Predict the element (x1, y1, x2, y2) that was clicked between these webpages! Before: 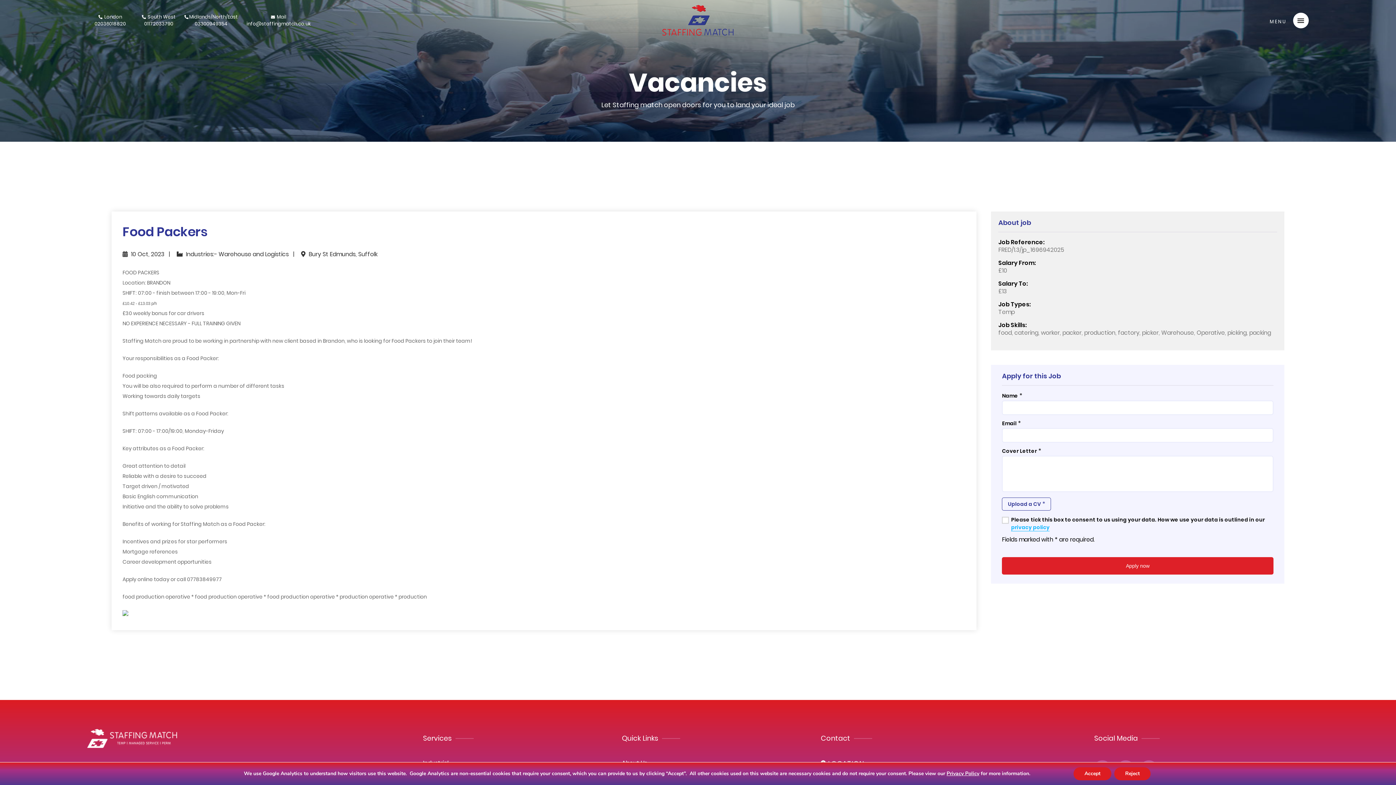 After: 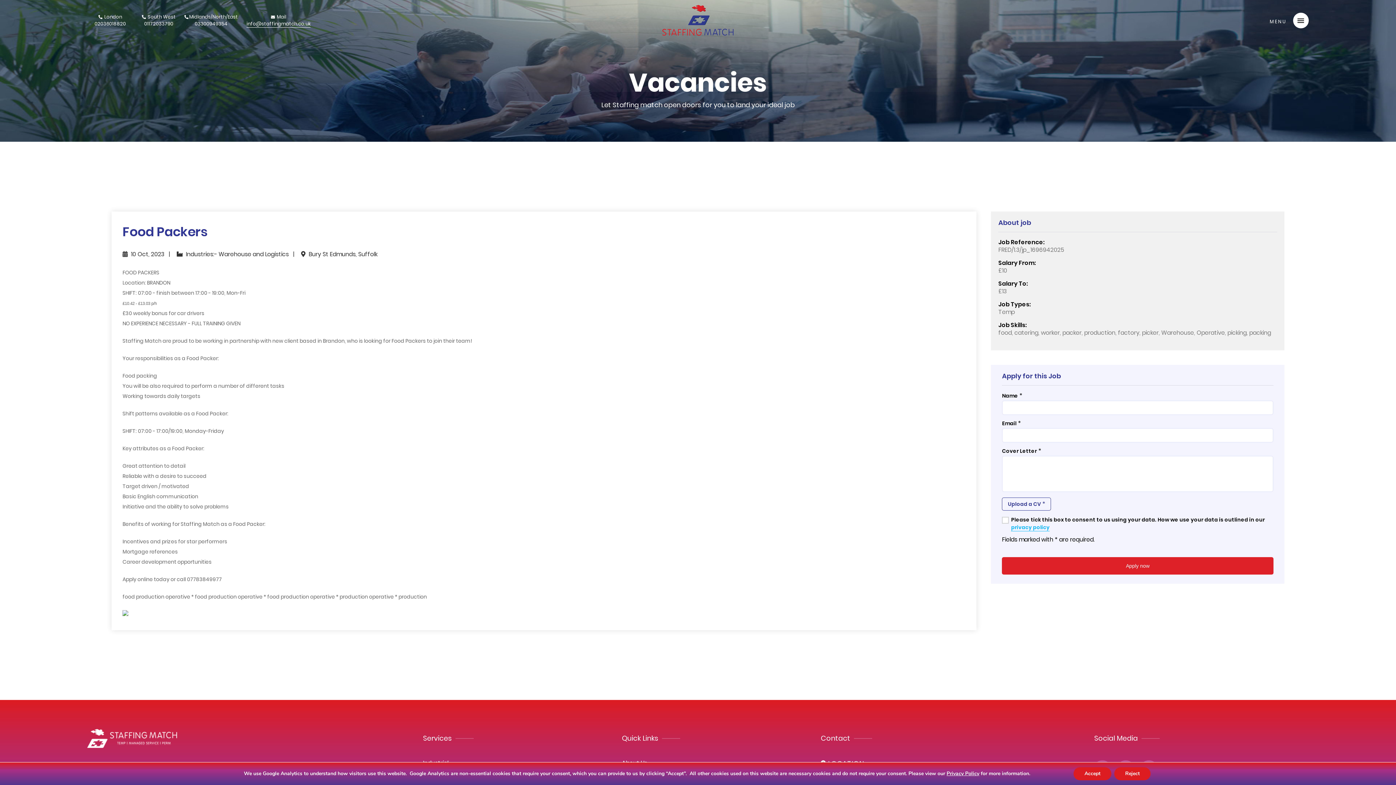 Action: label:  Mail
info@staffingmatch.co.uk bbox: (246, 14, 310, 27)